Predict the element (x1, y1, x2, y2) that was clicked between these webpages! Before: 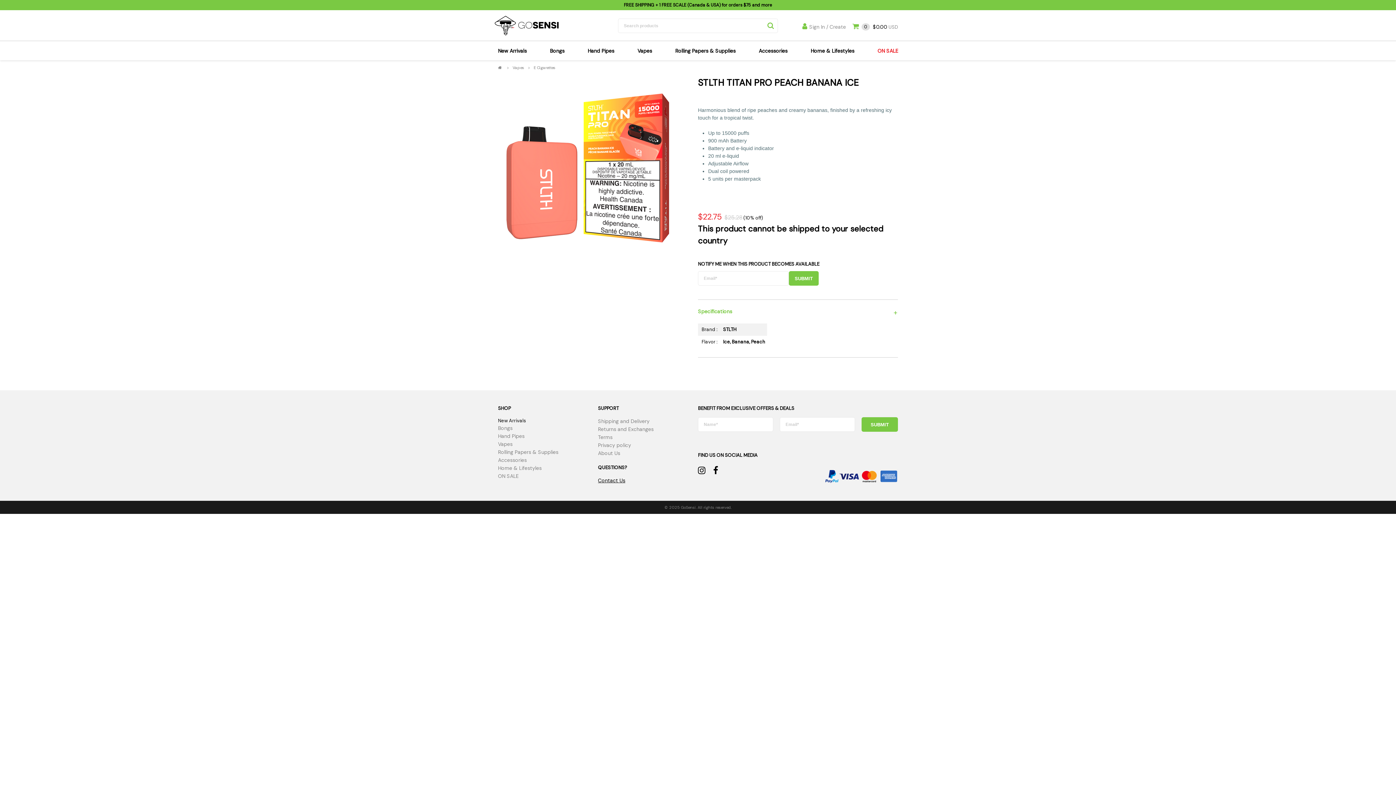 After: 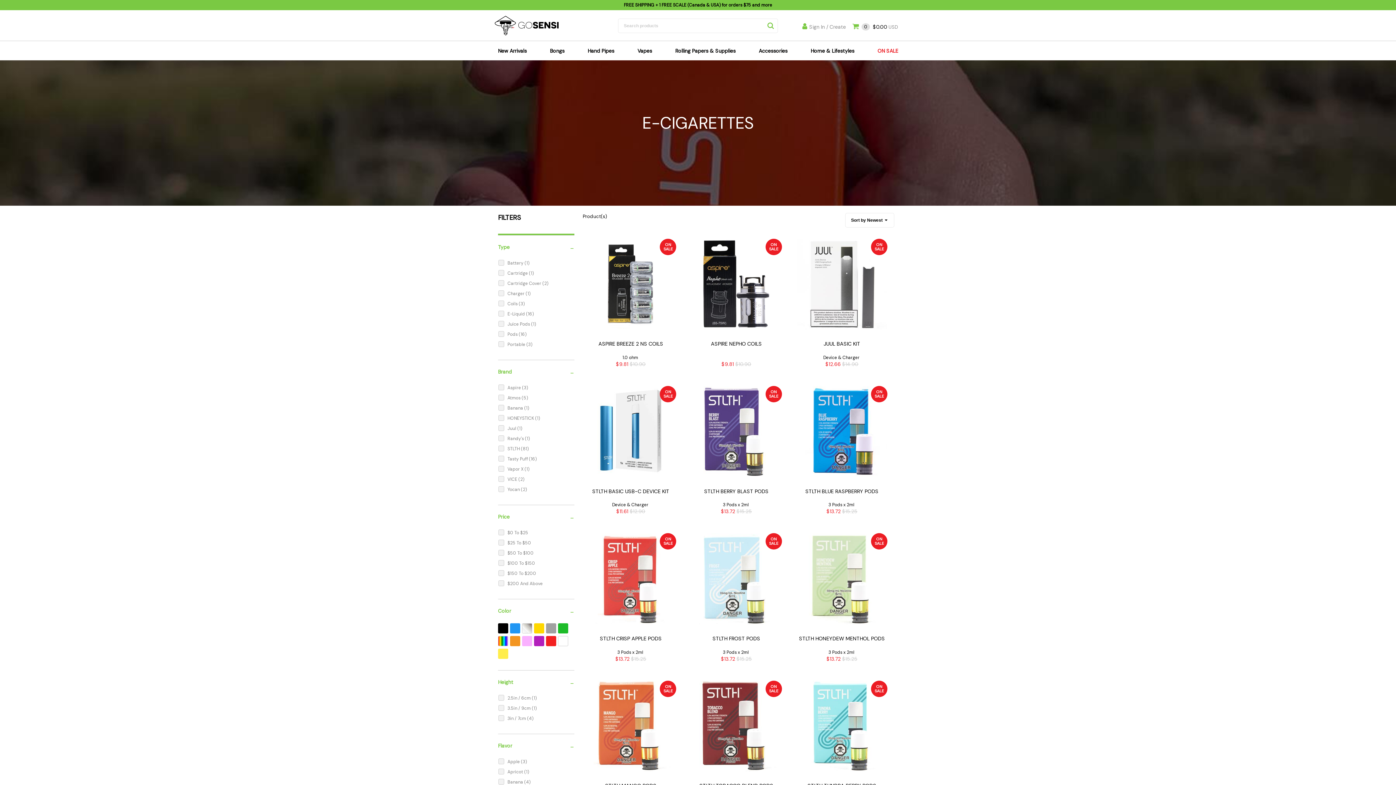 Action: bbox: (533, 65, 555, 70) label: E Cigarettes